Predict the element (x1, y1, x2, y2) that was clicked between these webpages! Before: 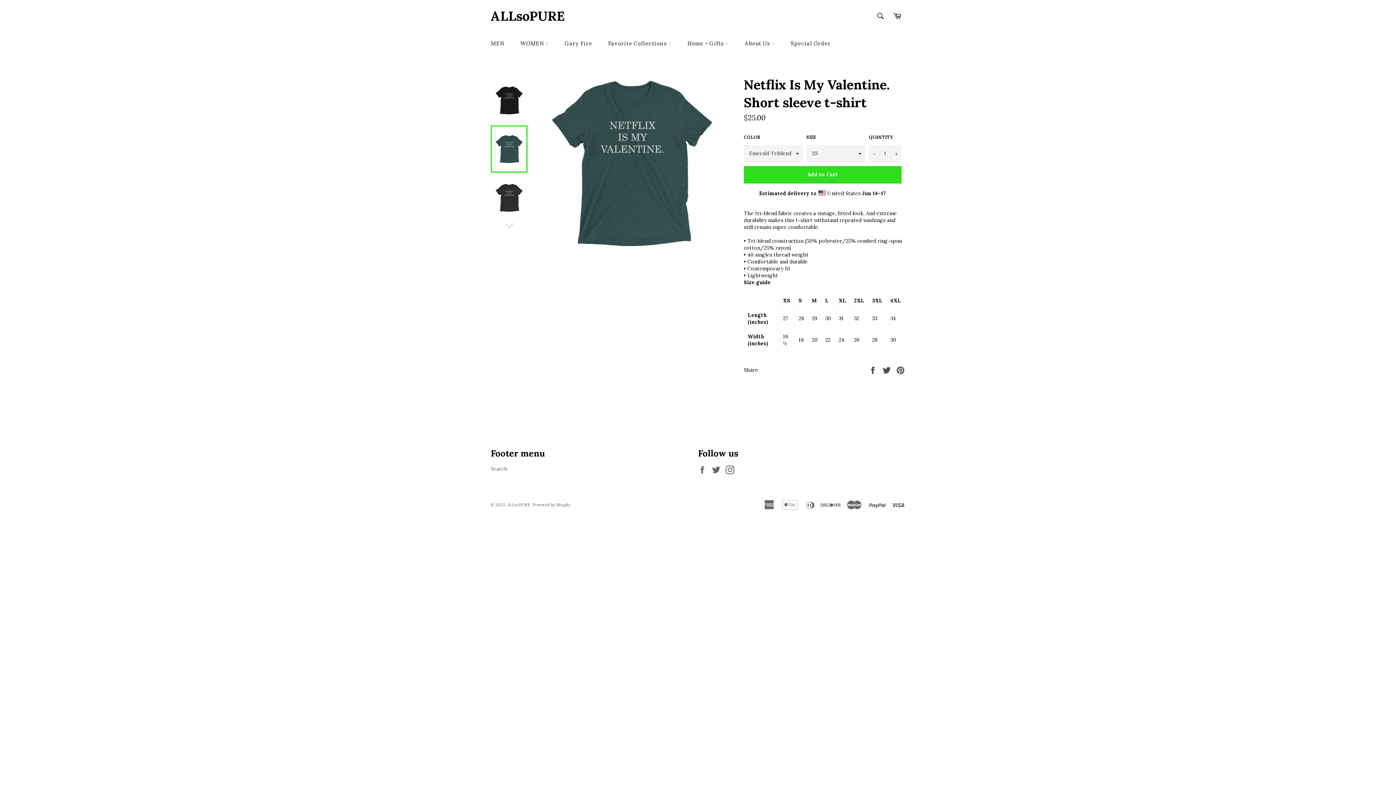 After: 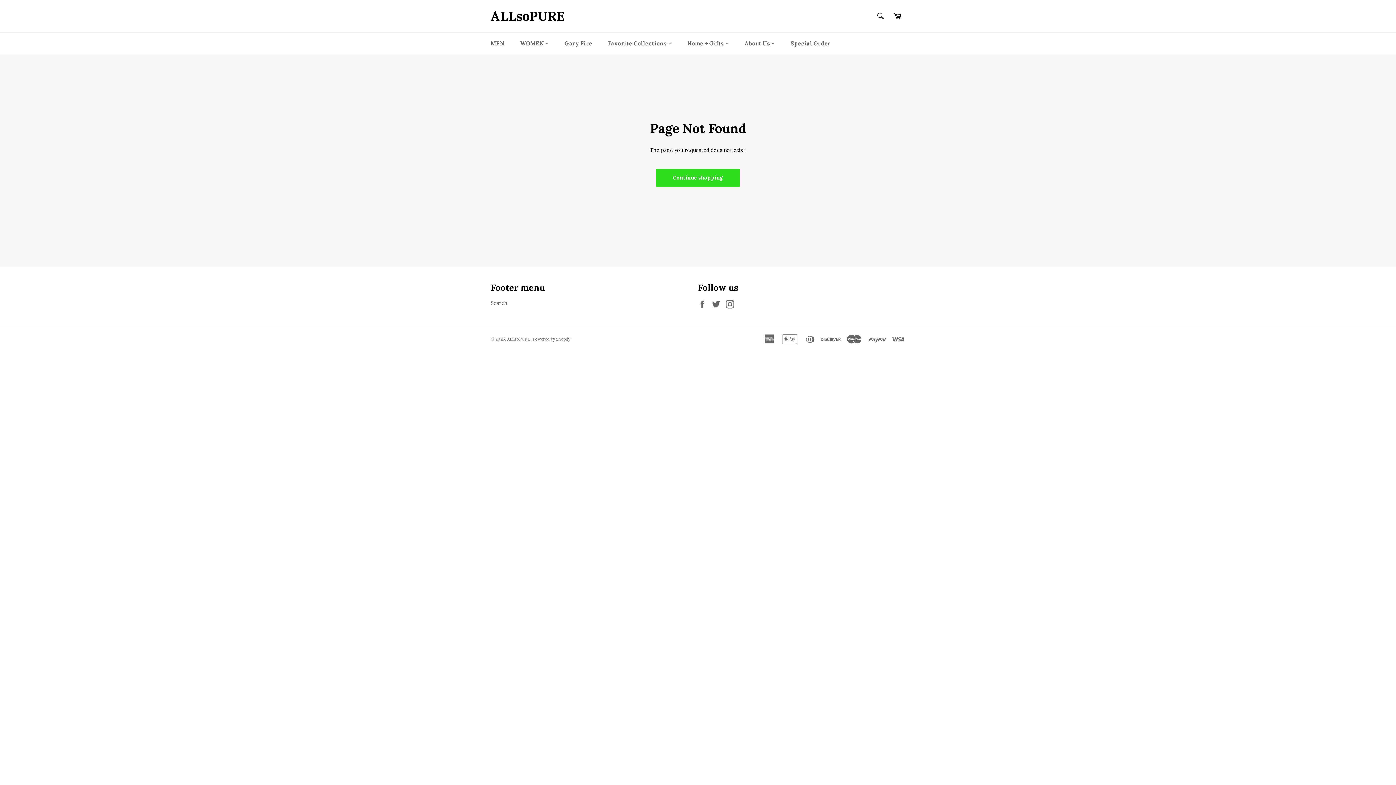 Action: label: Twitter bbox: (712, 465, 724, 474)